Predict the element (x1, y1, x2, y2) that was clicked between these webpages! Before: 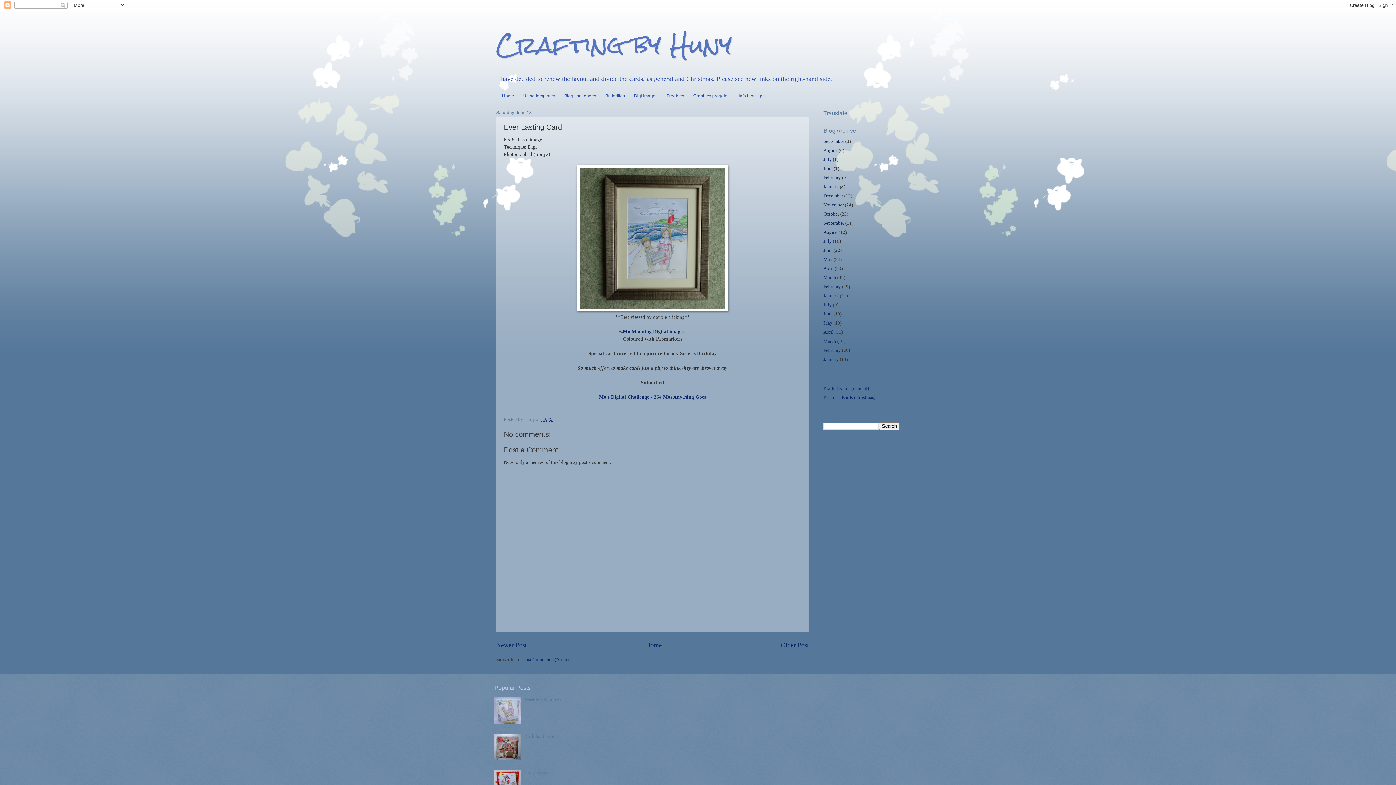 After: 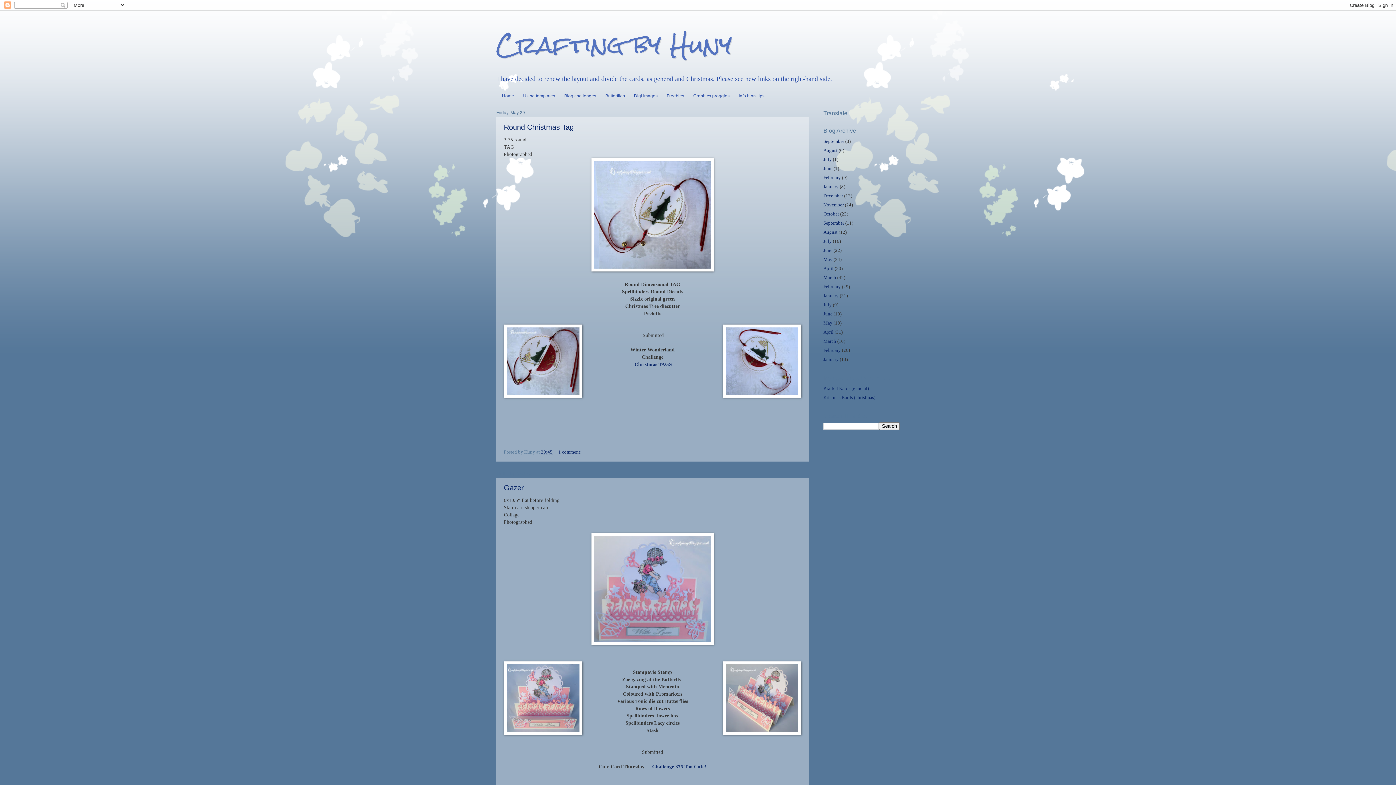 Action: label: May bbox: (823, 256, 832, 262)